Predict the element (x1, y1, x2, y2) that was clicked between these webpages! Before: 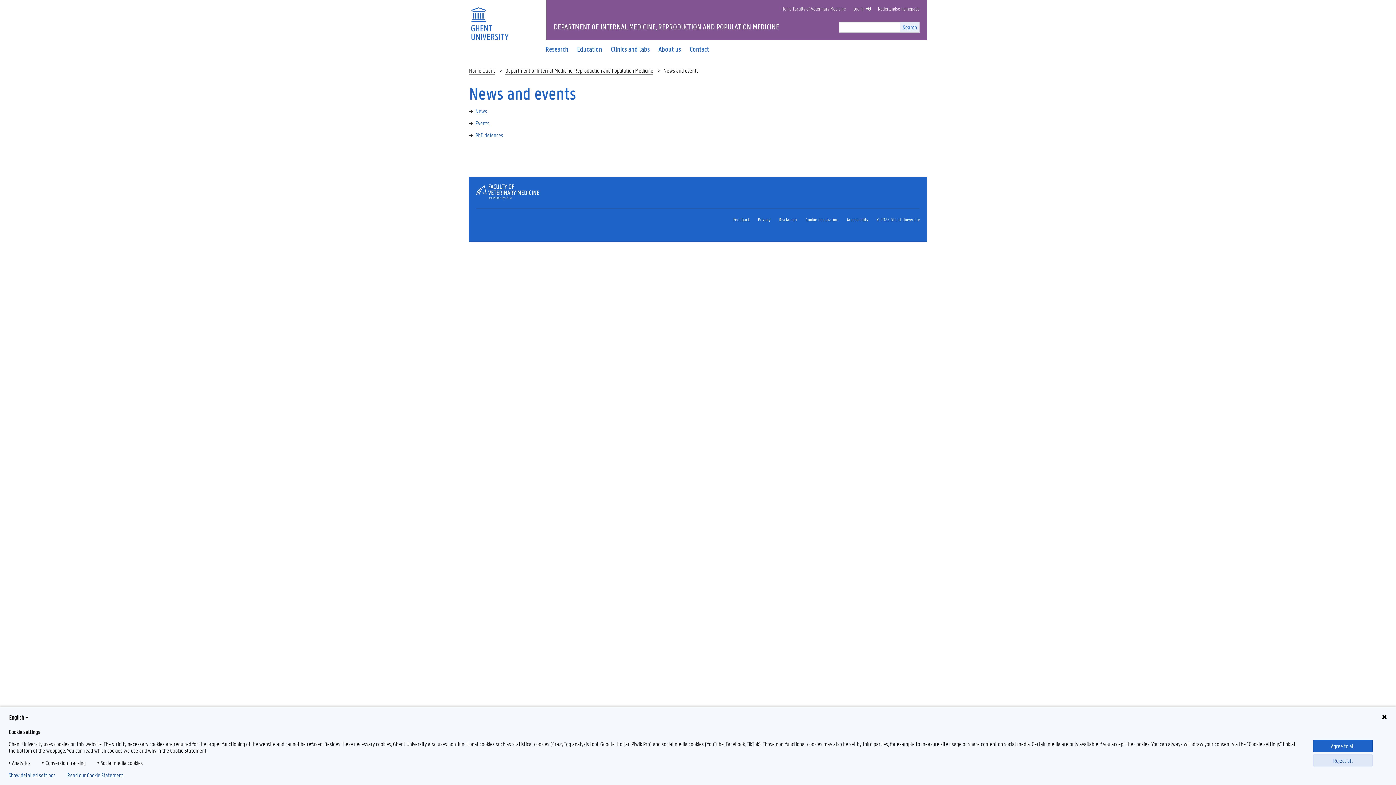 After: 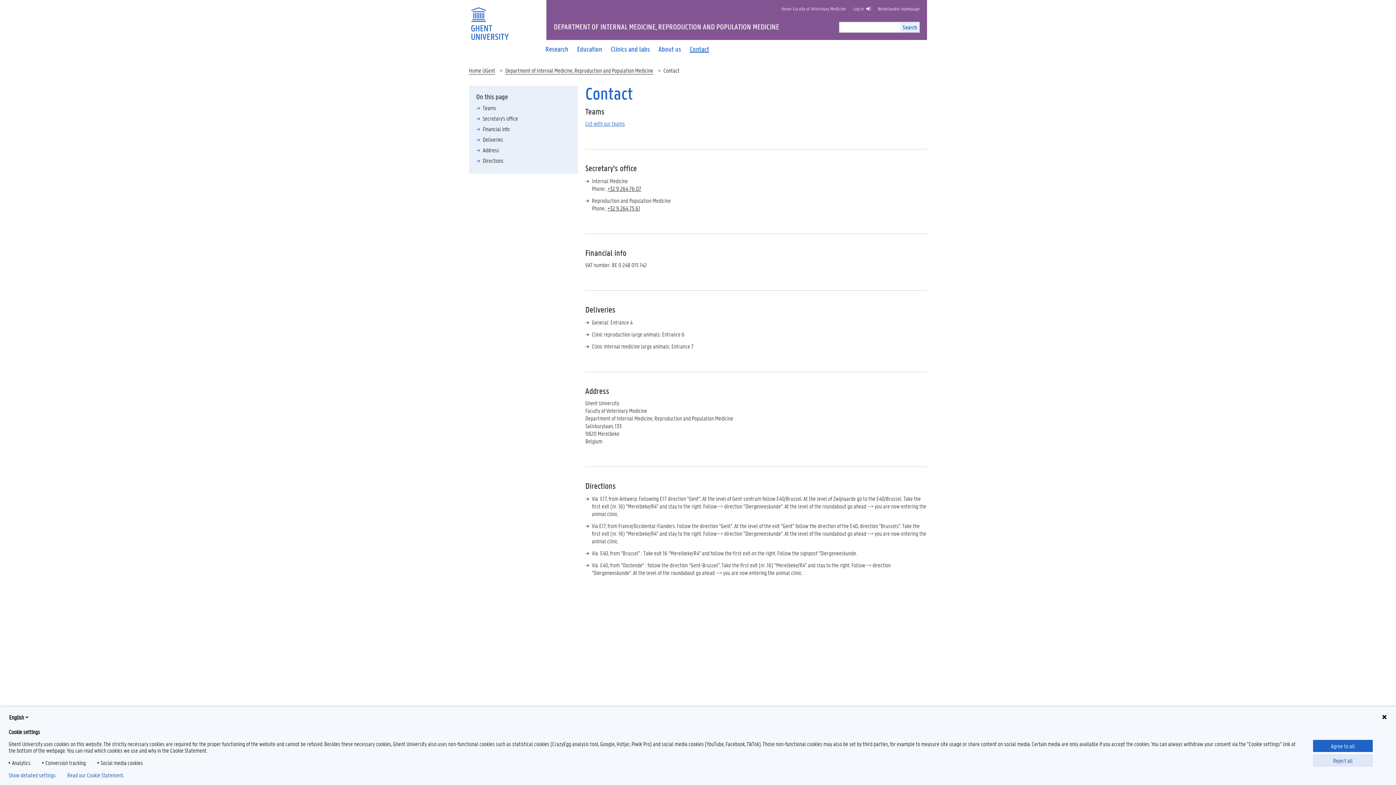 Action: label: Contact bbox: (685, 46, 713, 52)